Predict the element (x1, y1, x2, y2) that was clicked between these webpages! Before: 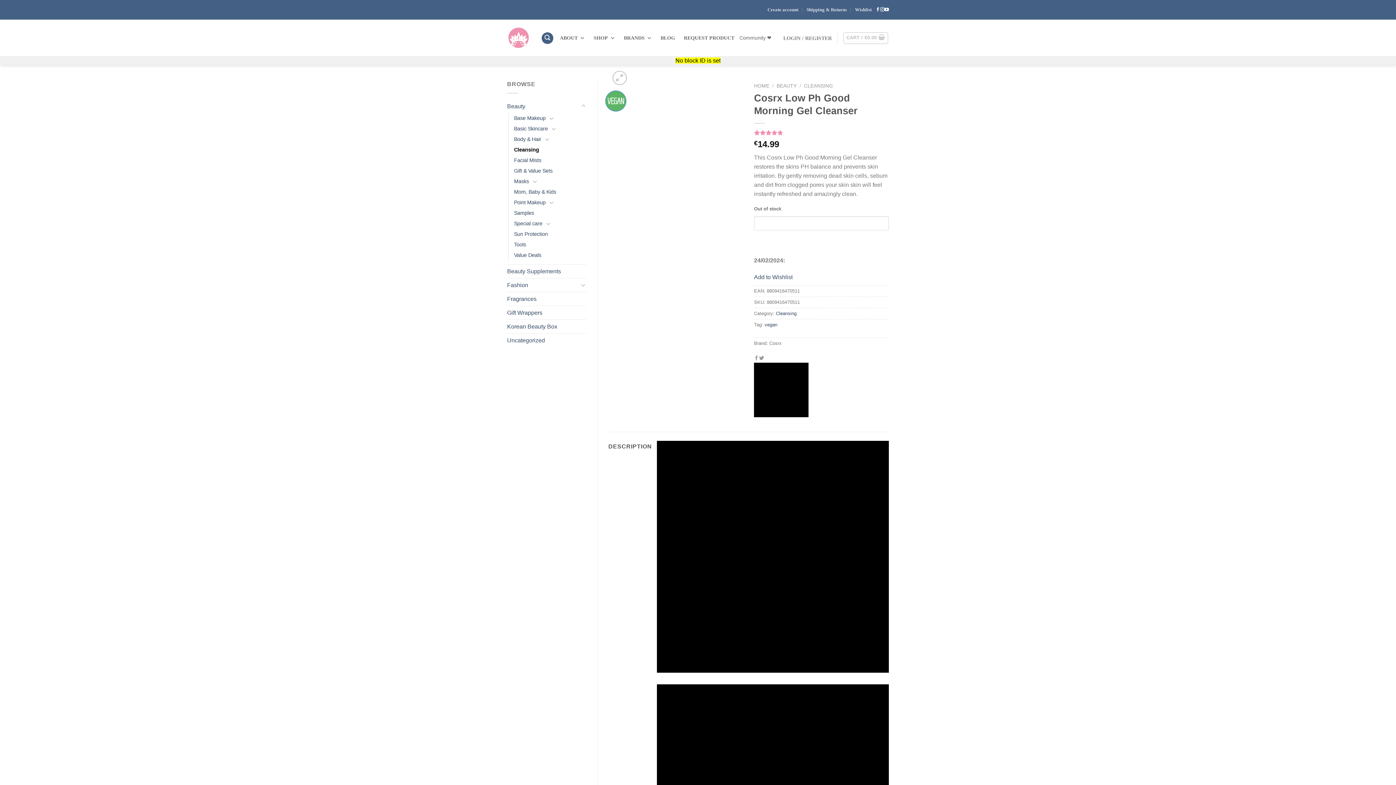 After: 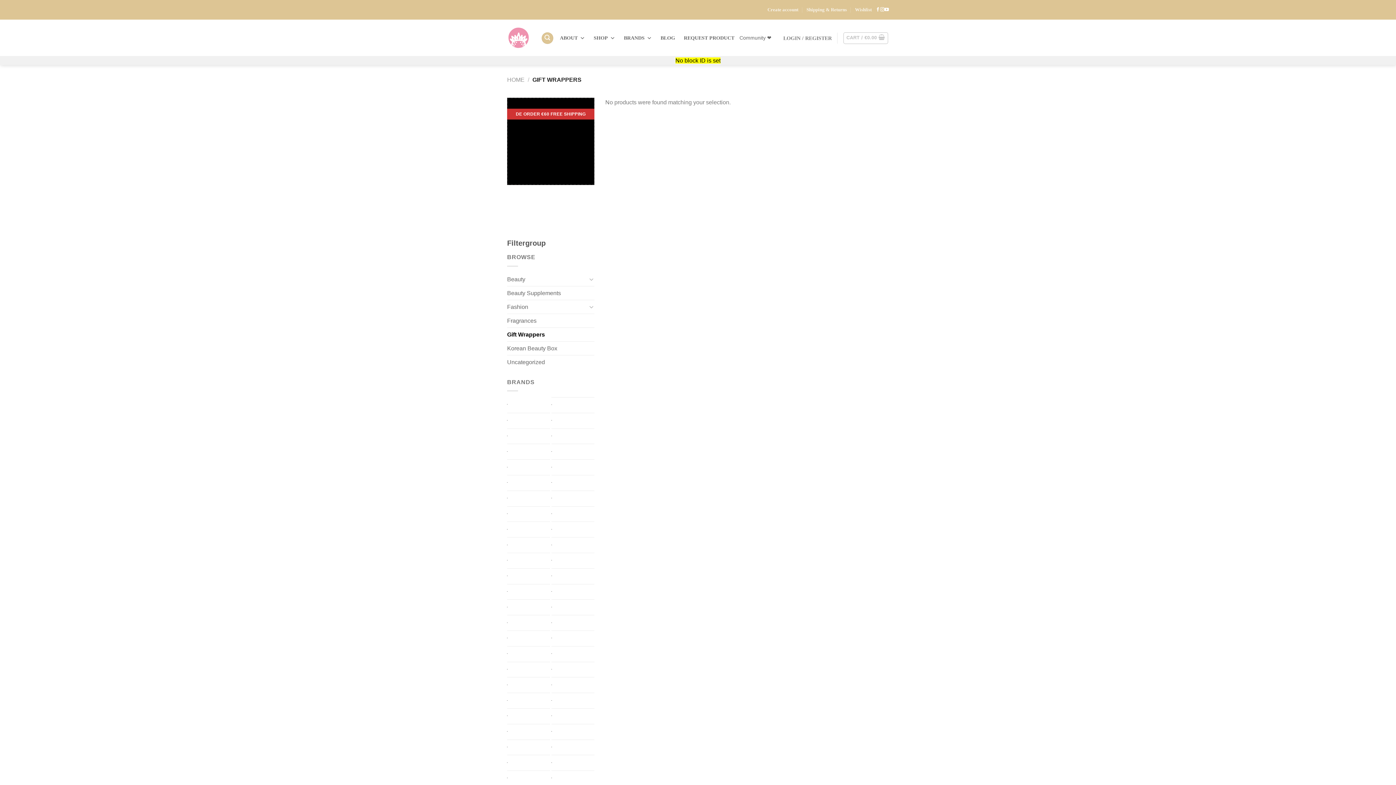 Action: label: Gift Wrappers bbox: (507, 306, 586, 319)